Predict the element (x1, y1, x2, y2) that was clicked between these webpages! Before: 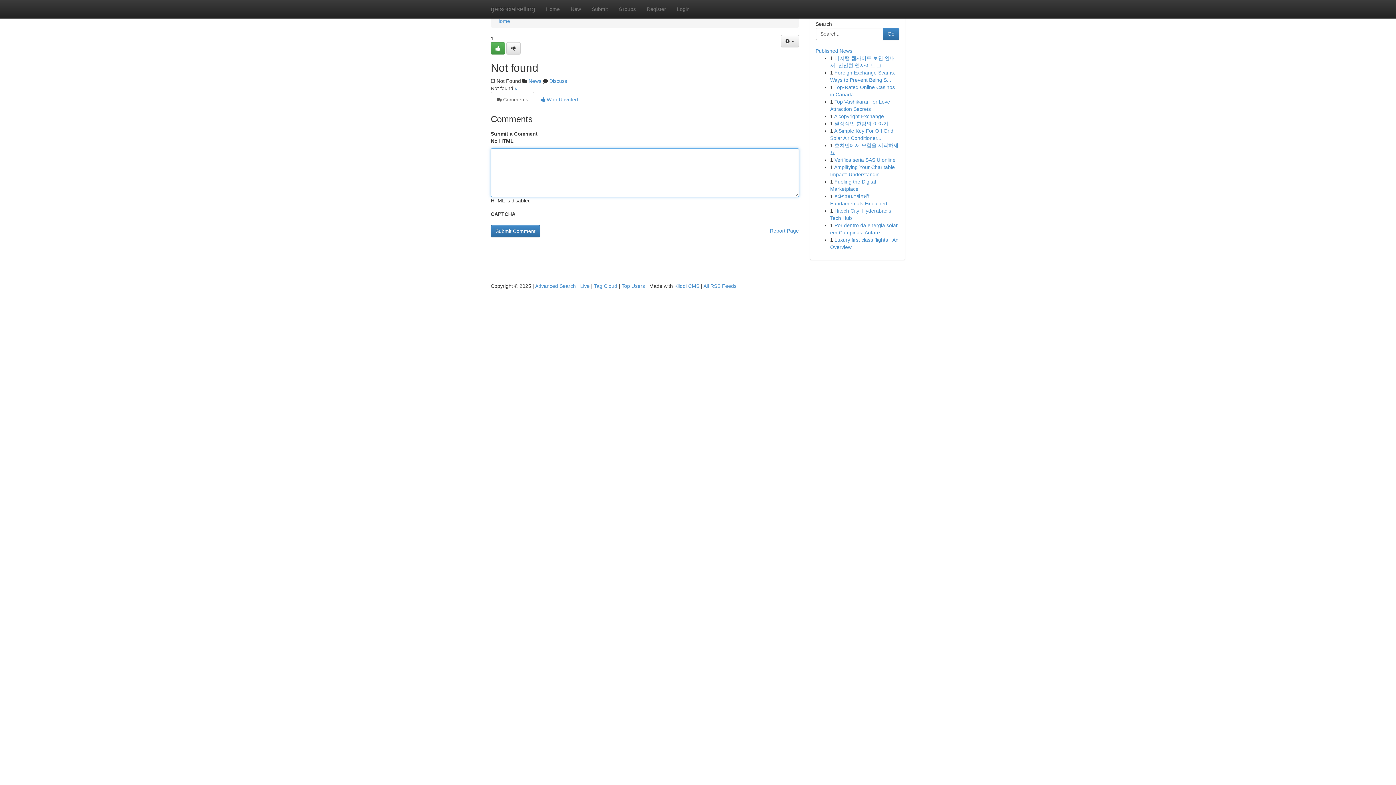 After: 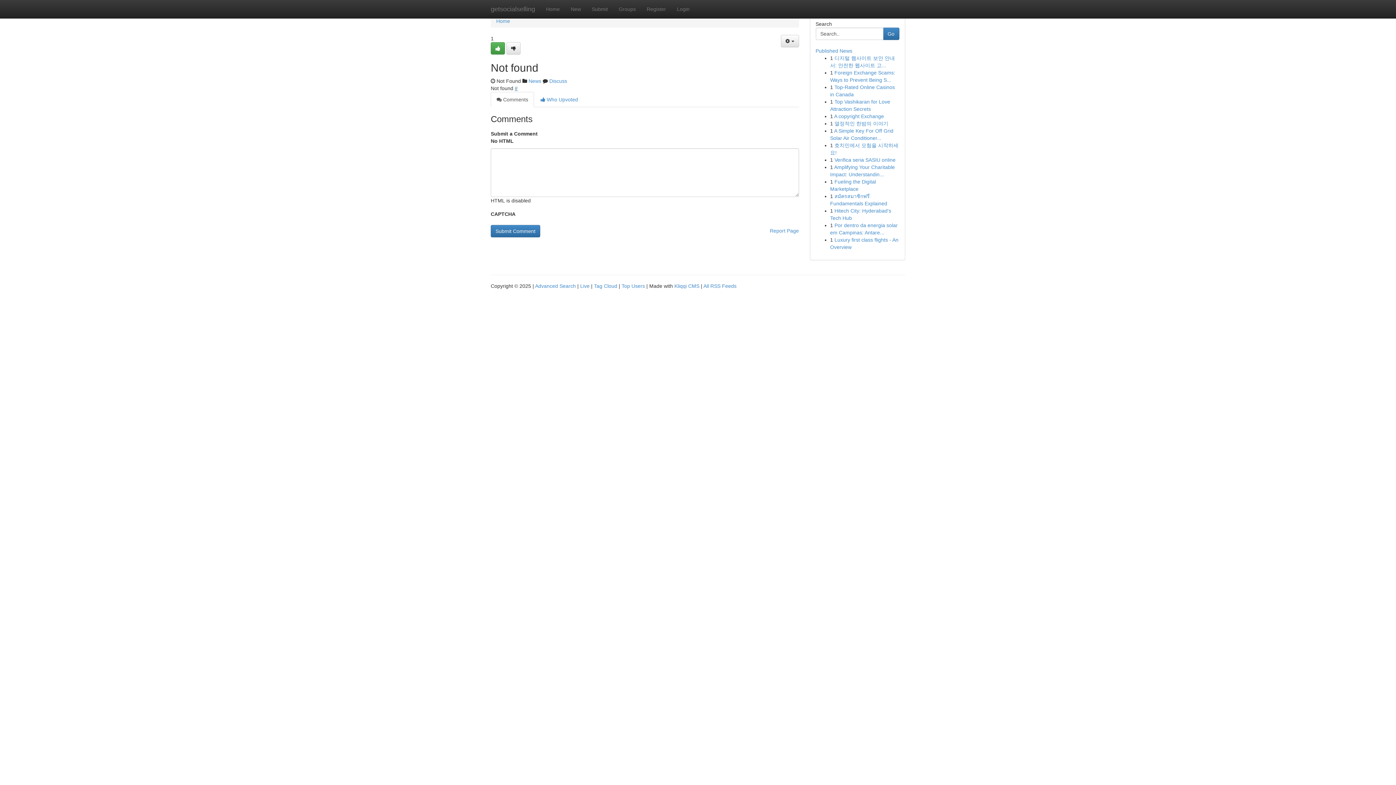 Action: bbox: (514, 85, 517, 91) label: #